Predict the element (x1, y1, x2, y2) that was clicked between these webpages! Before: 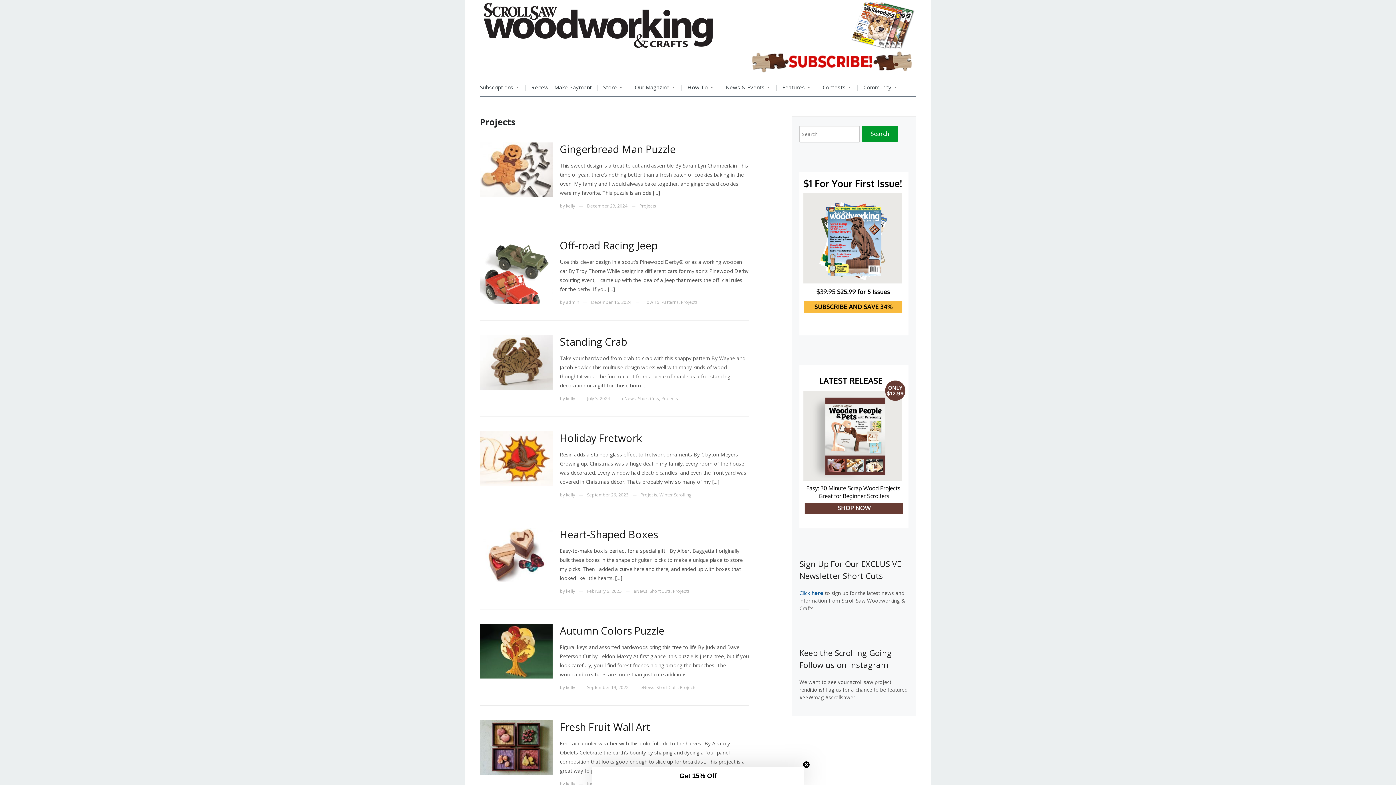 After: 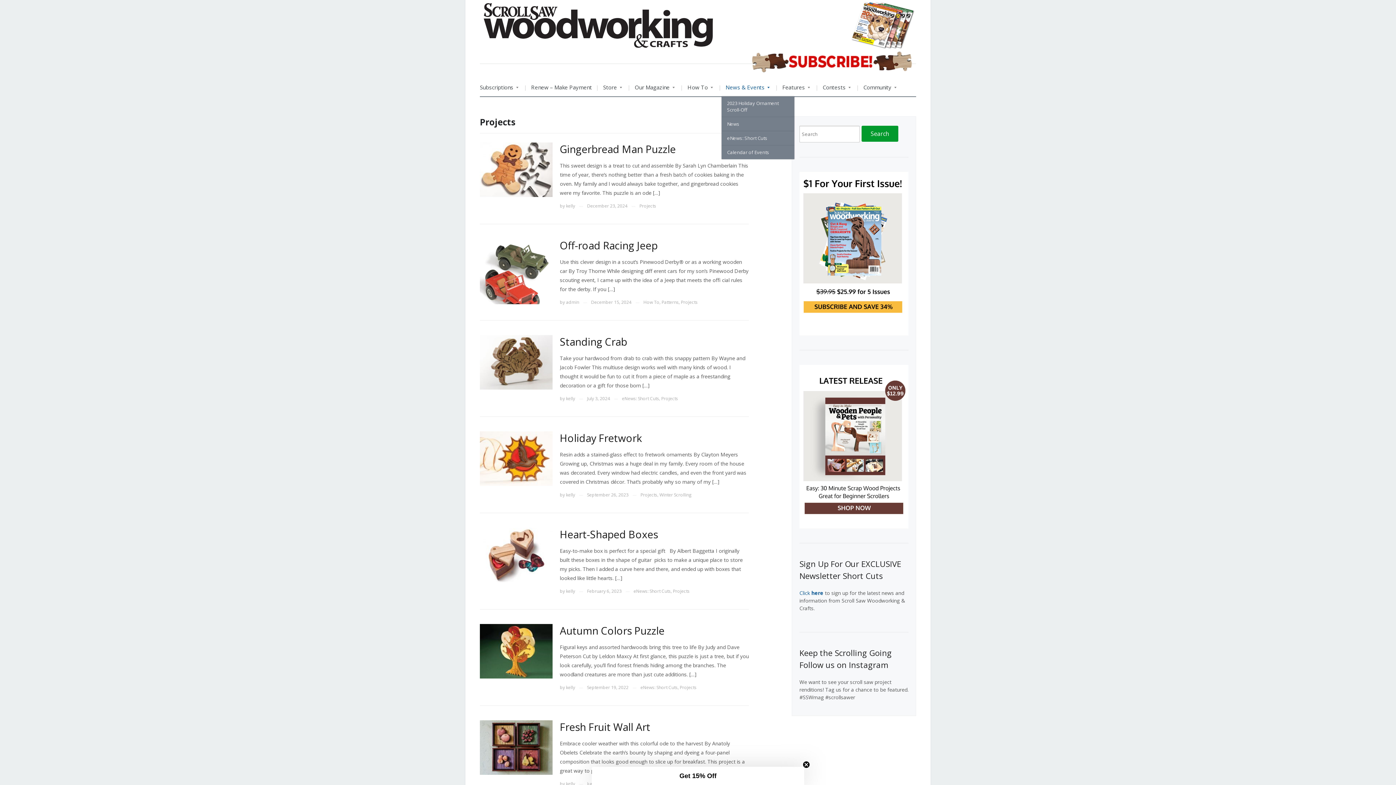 Action: label: News & Events» bbox: (721, 78, 773, 96)